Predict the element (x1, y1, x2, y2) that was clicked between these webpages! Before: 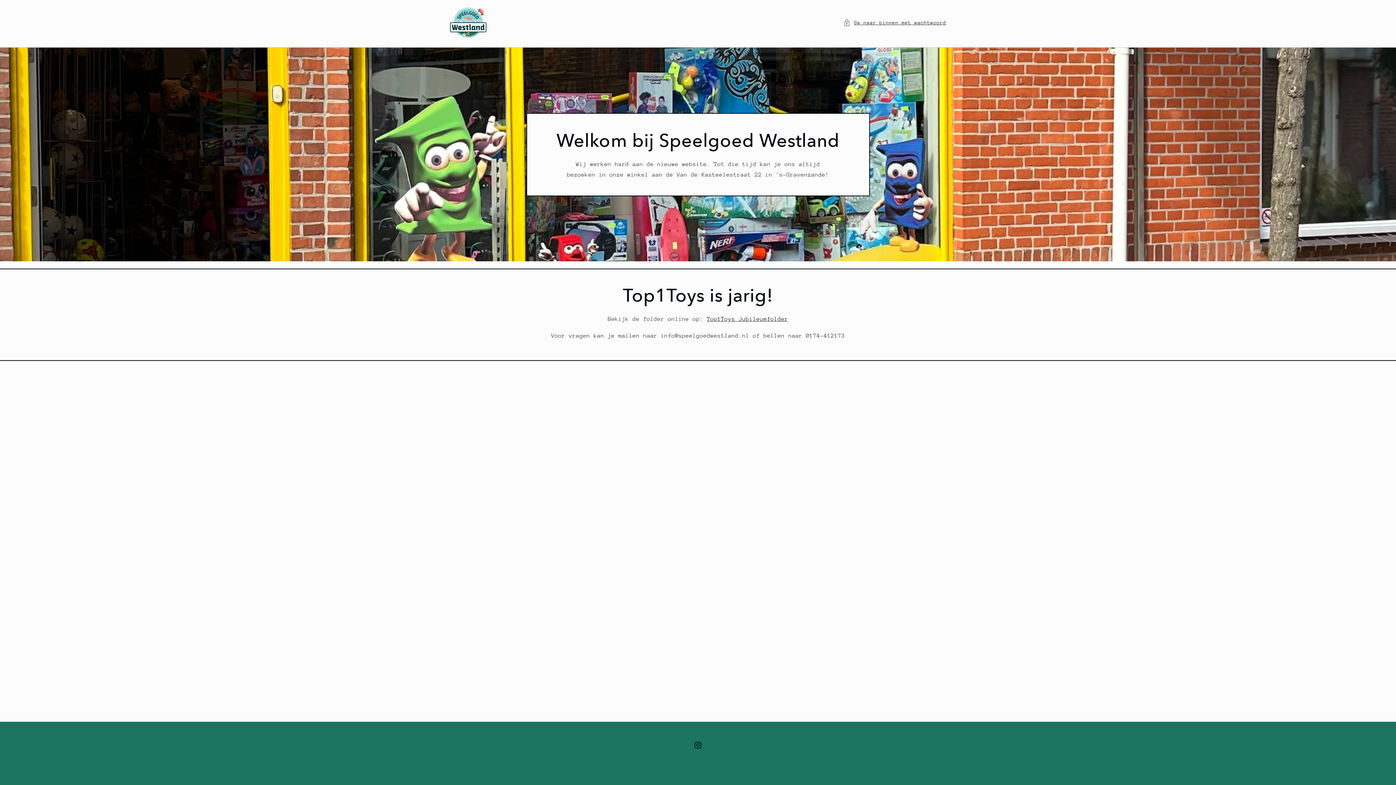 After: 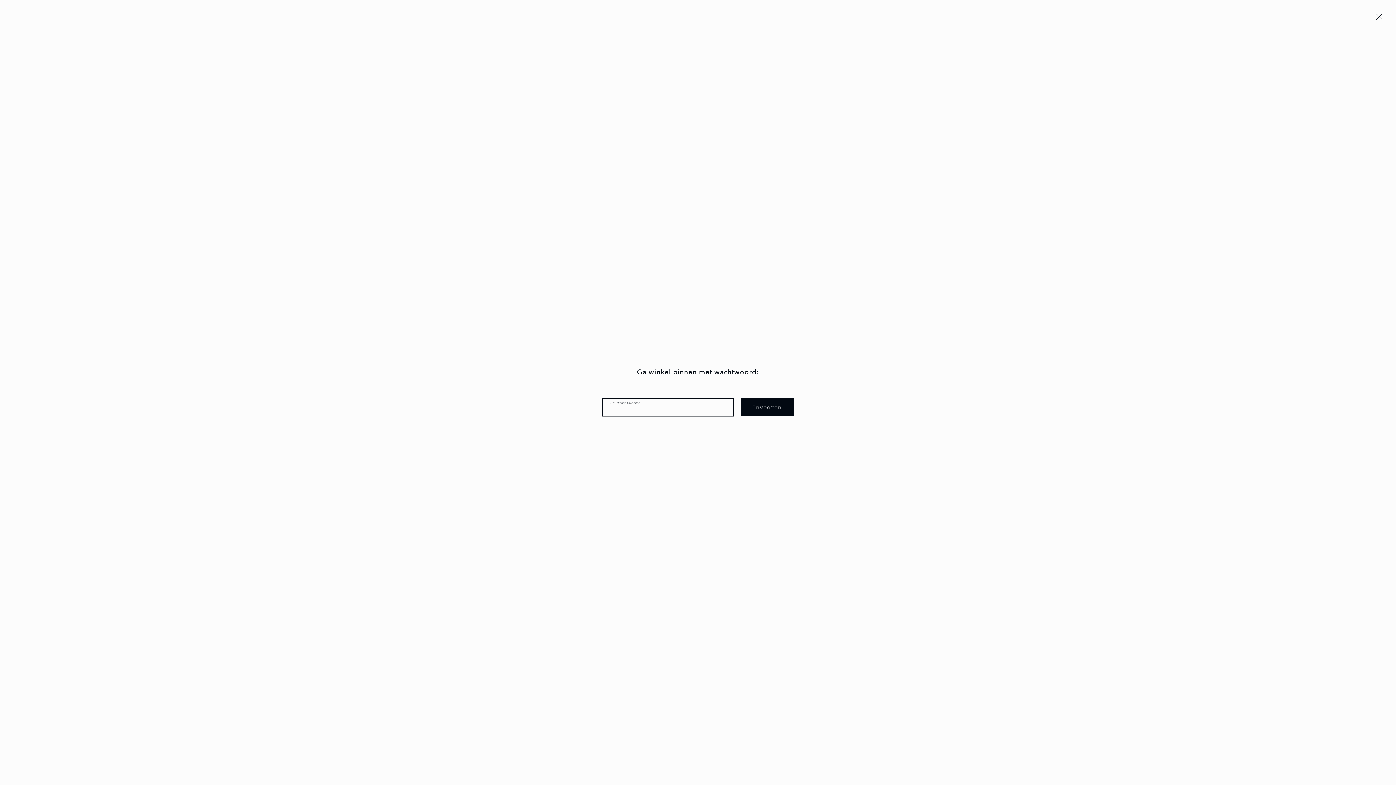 Action: label: Ga naar binnen met wachtwoord bbox: (843, 18, 946, 27)